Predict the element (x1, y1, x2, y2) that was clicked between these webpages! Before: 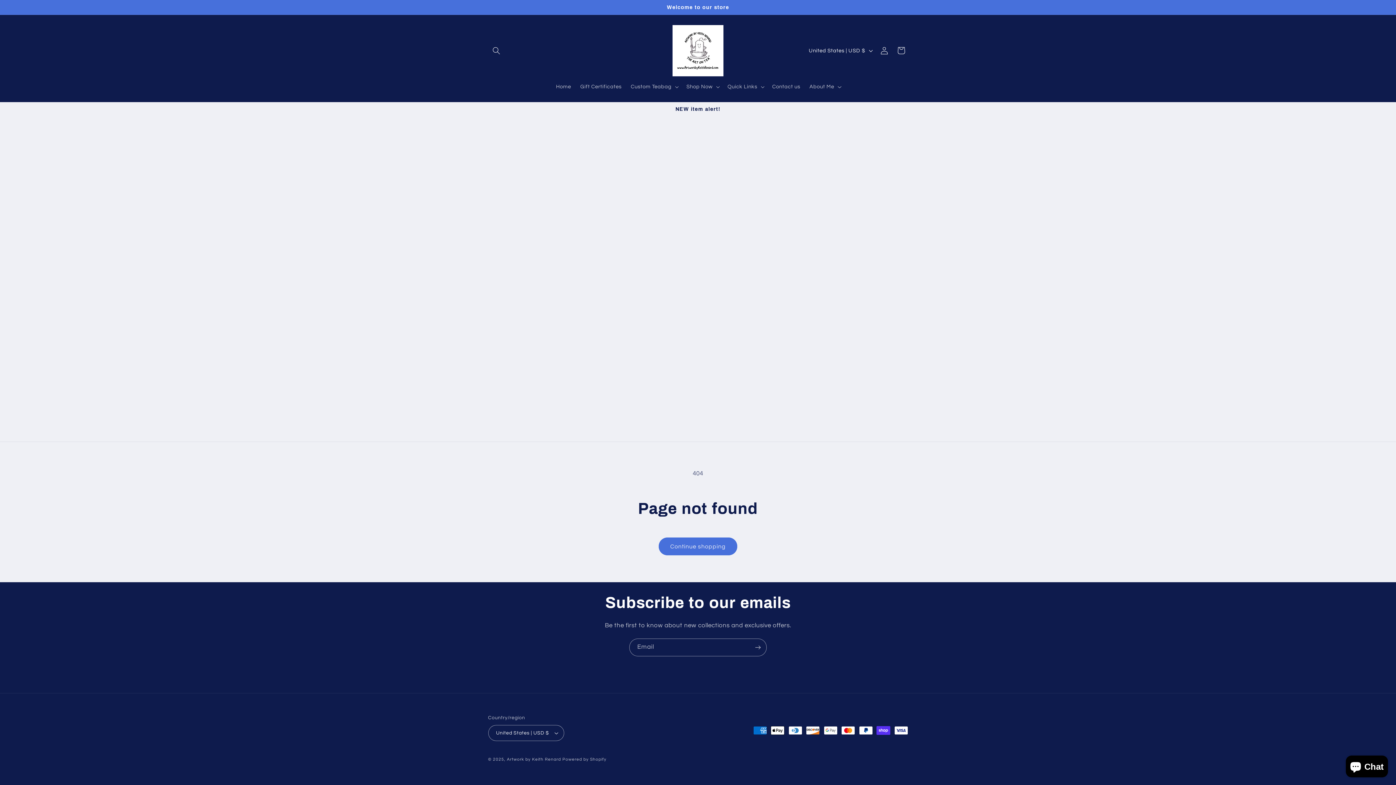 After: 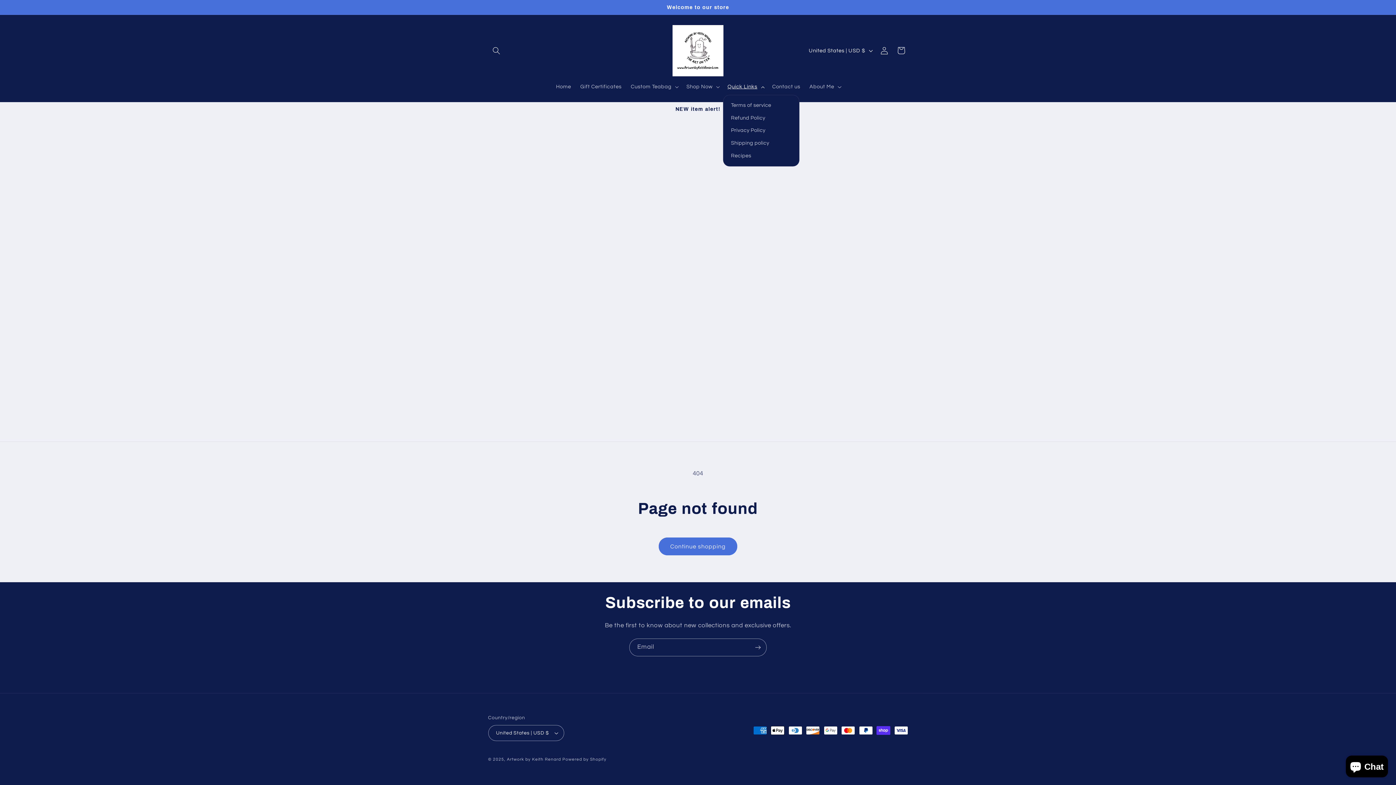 Action: bbox: (723, 79, 767, 94) label: Quick Links